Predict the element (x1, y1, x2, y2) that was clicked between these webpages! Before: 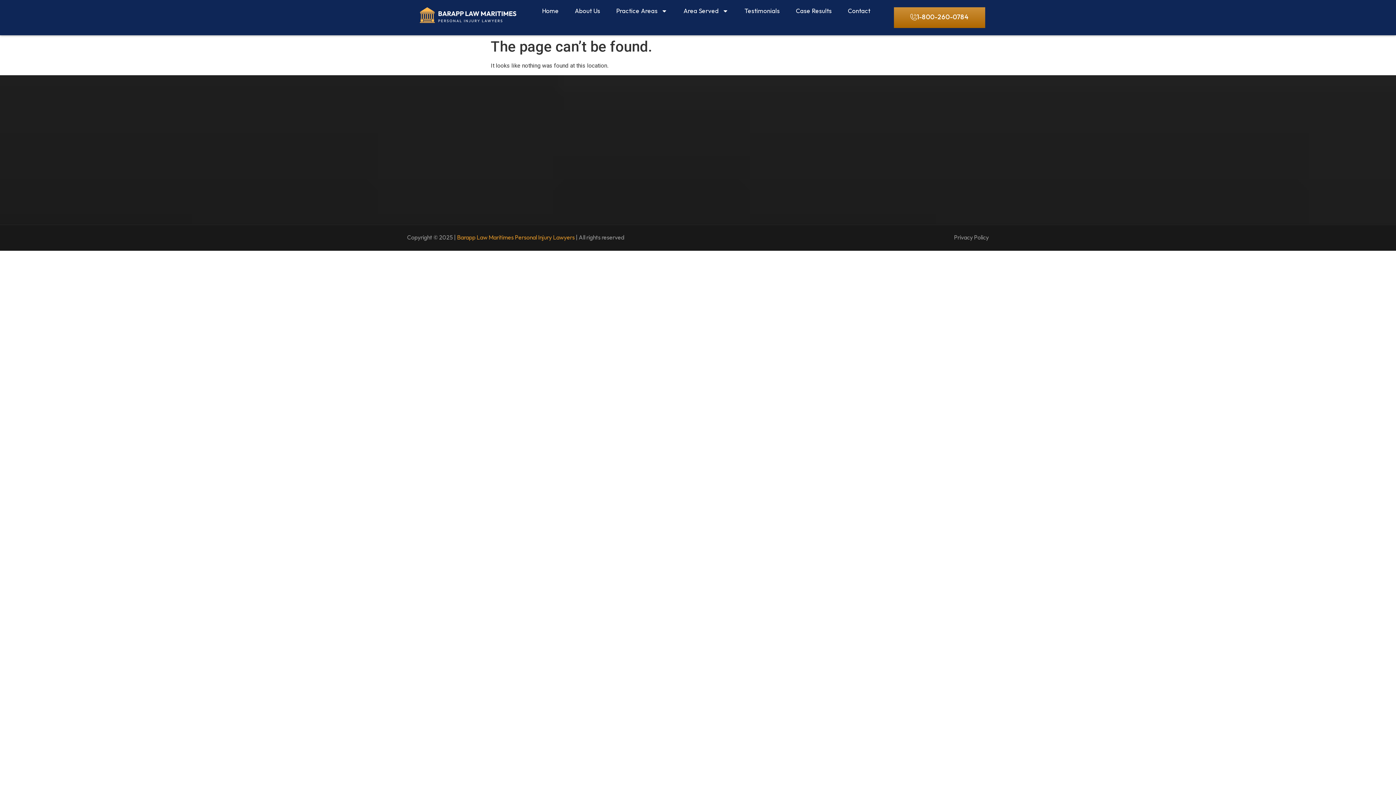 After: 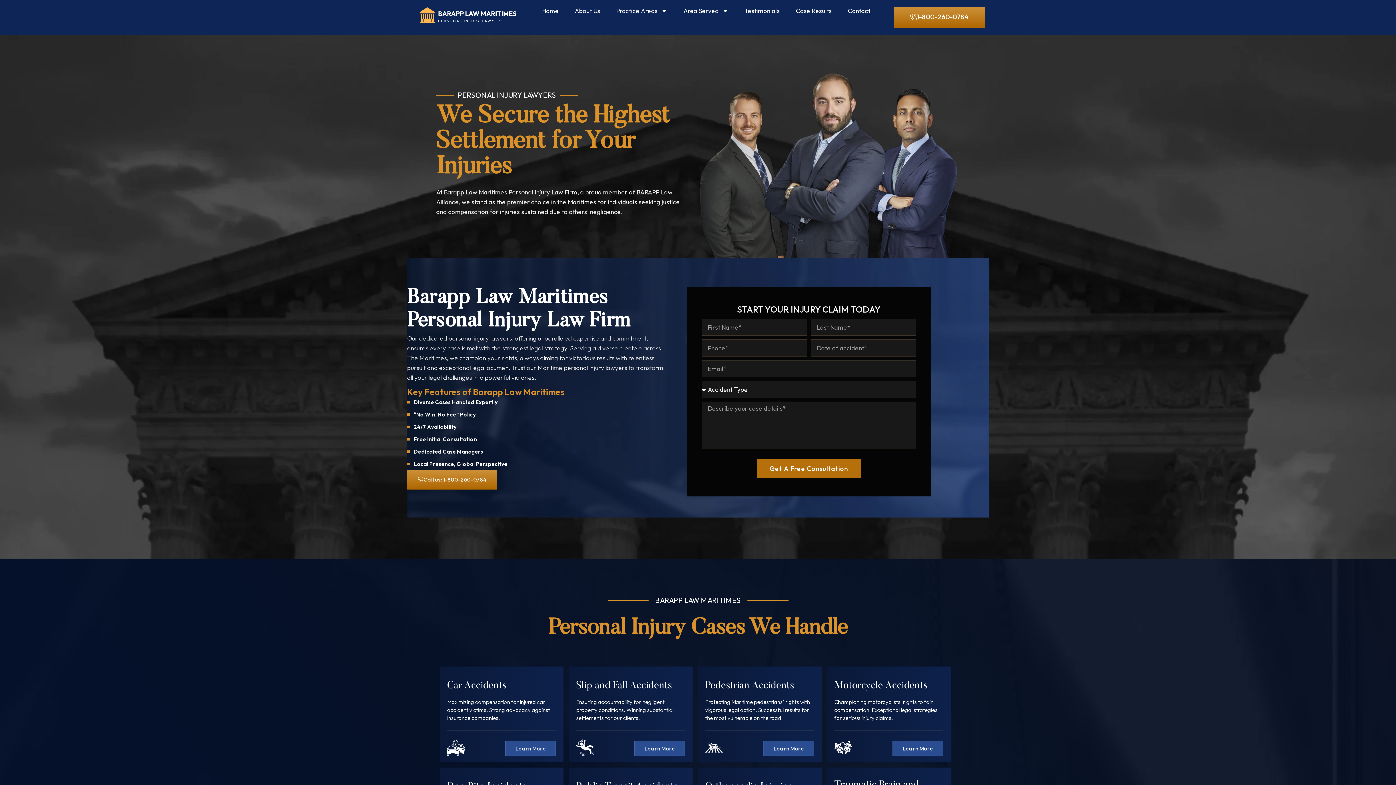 Action: bbox: (542, 7, 558, 14) label: Home